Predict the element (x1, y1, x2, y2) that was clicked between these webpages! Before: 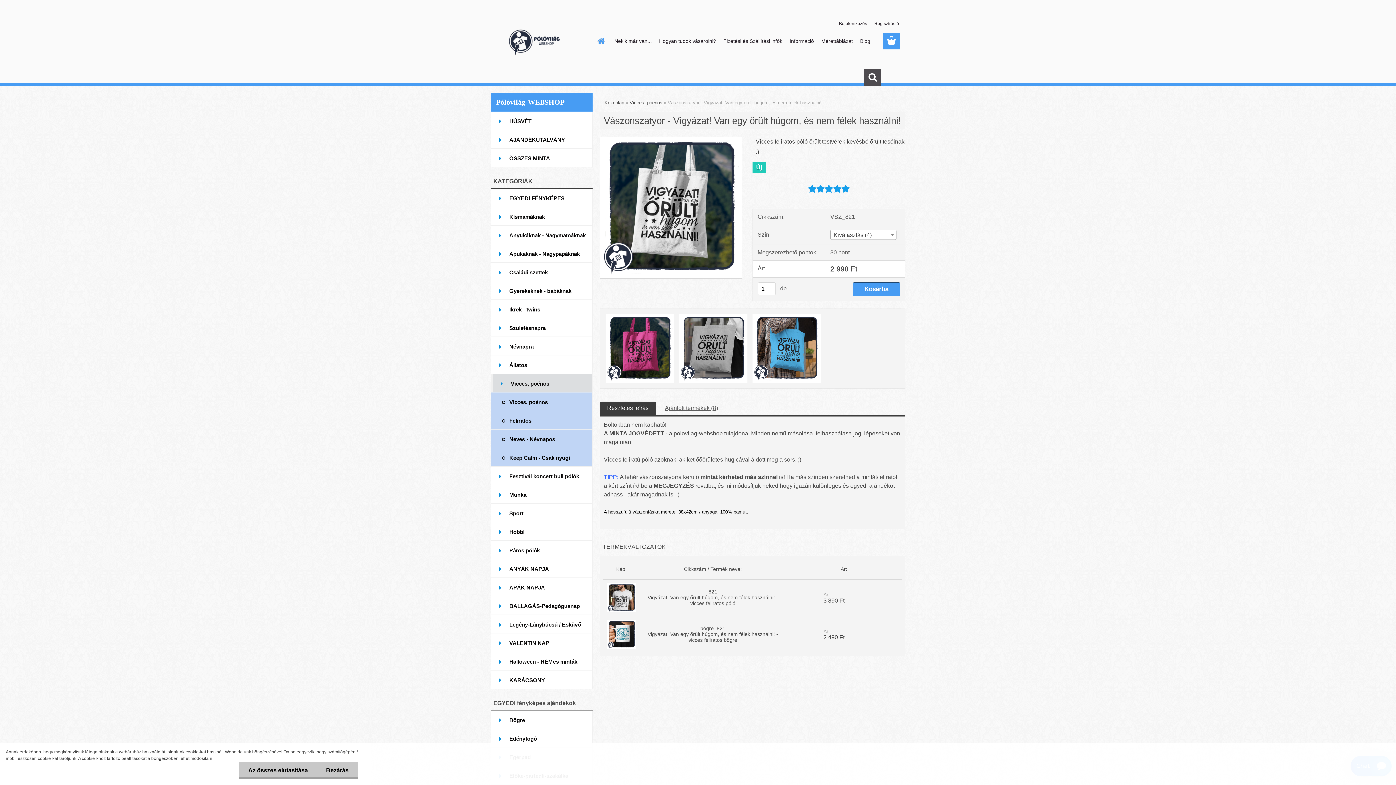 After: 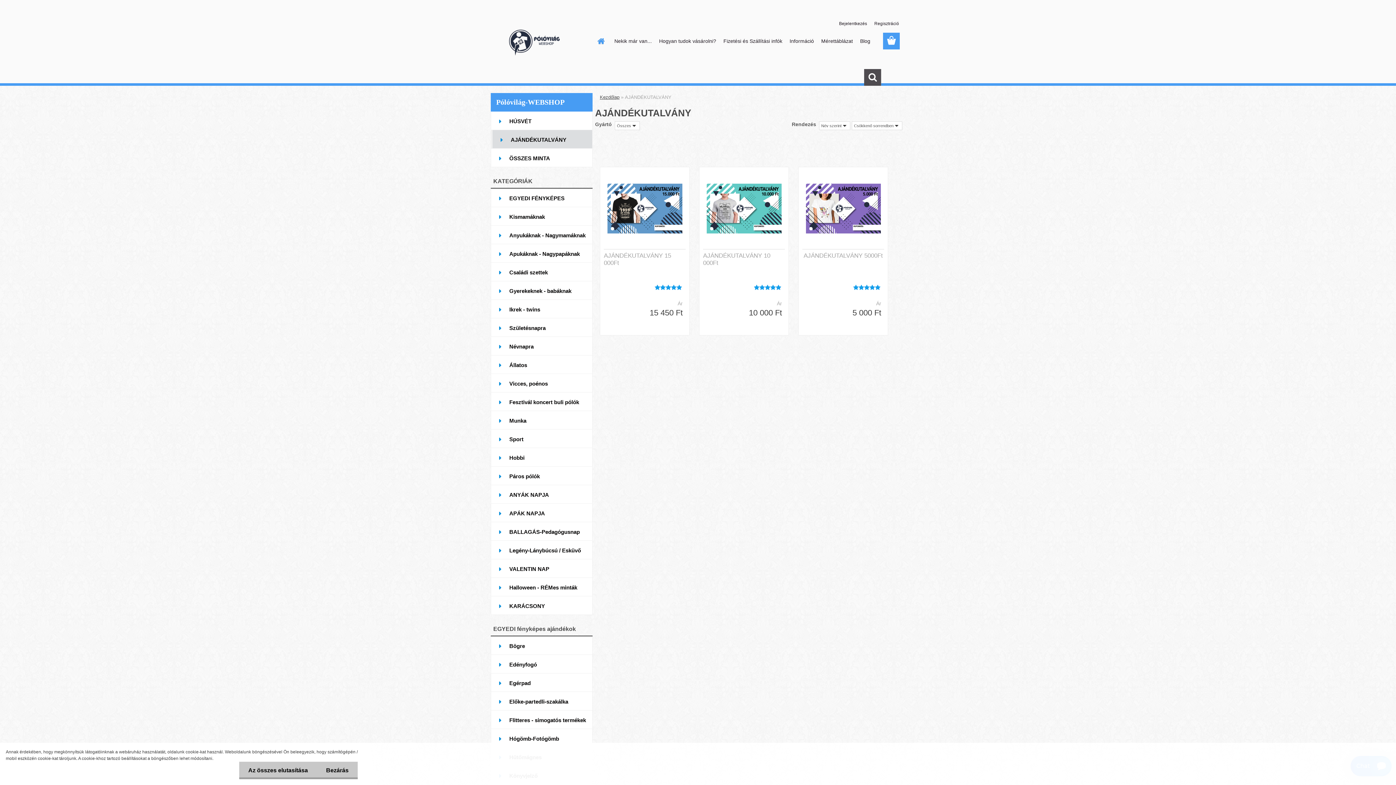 Action: bbox: (490, 130, 592, 148) label: AJÁNDÉKUTALVÁNY